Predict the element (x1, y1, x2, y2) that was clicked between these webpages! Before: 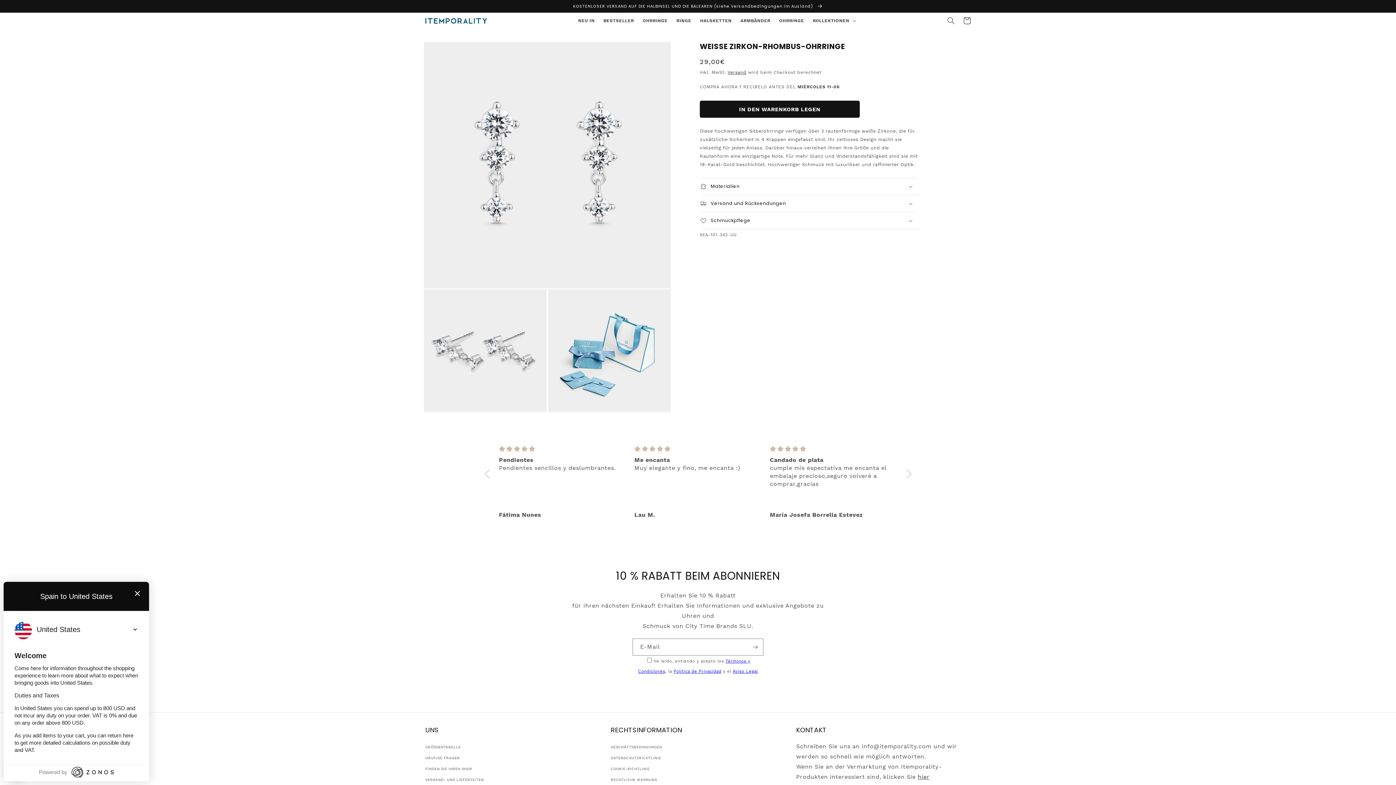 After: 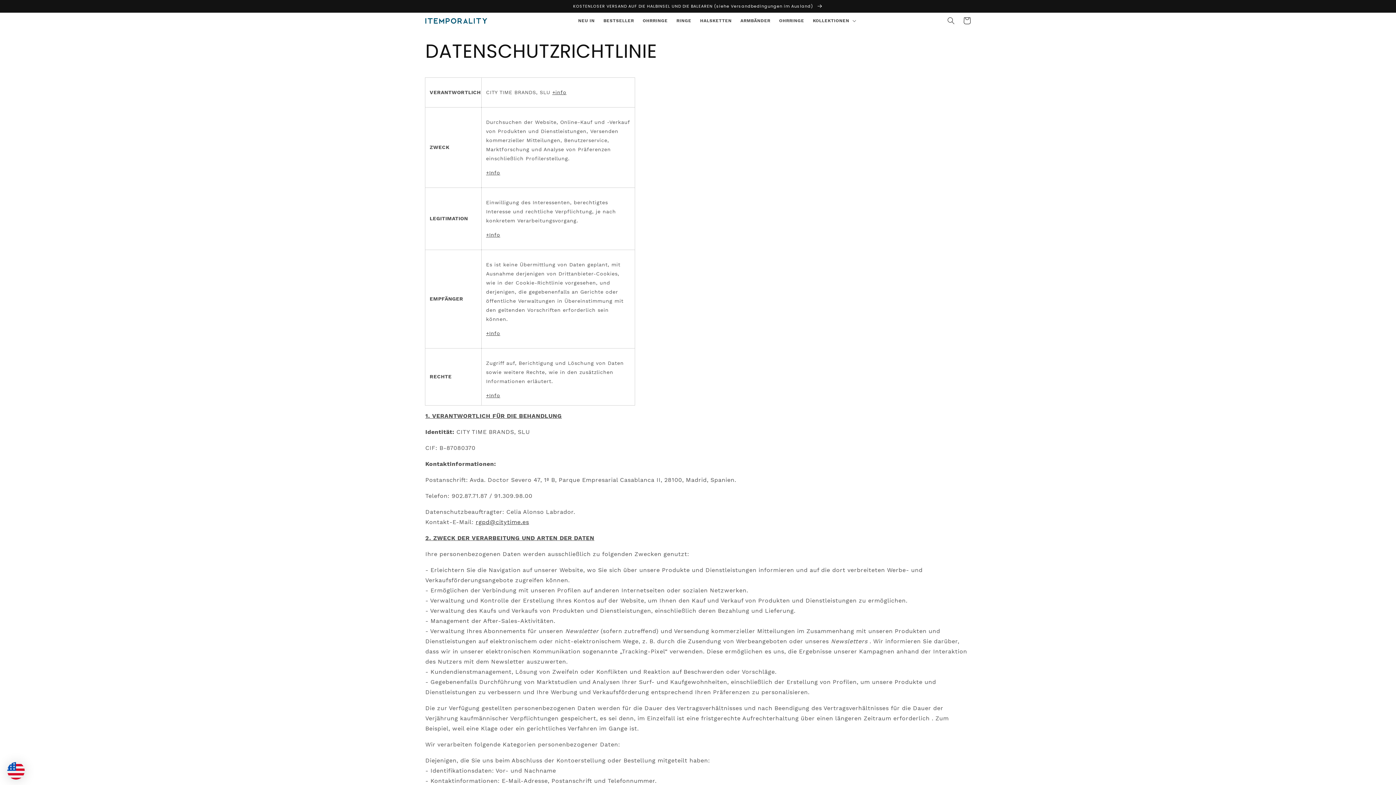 Action: bbox: (610, 753, 661, 763) label: DATENSCHUTZRICHTLINIE